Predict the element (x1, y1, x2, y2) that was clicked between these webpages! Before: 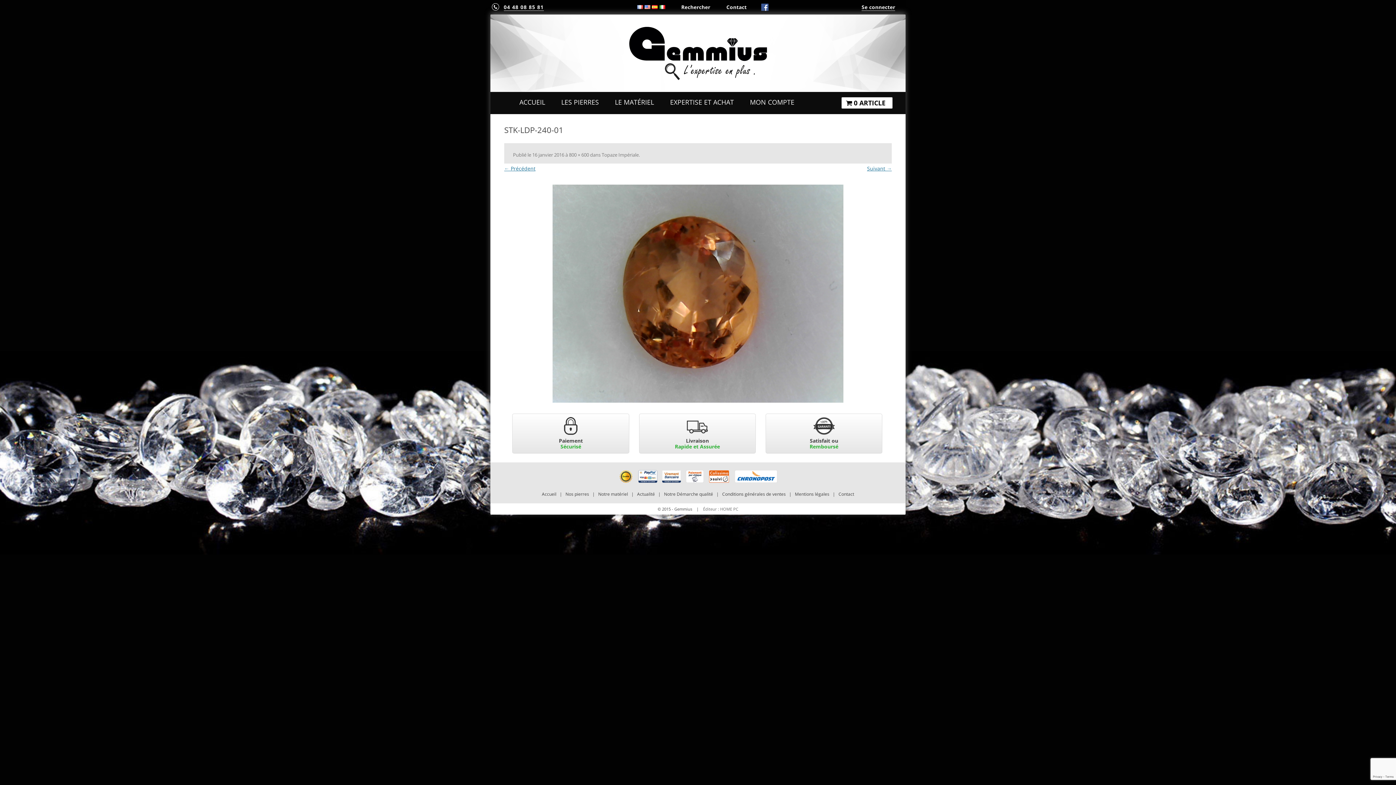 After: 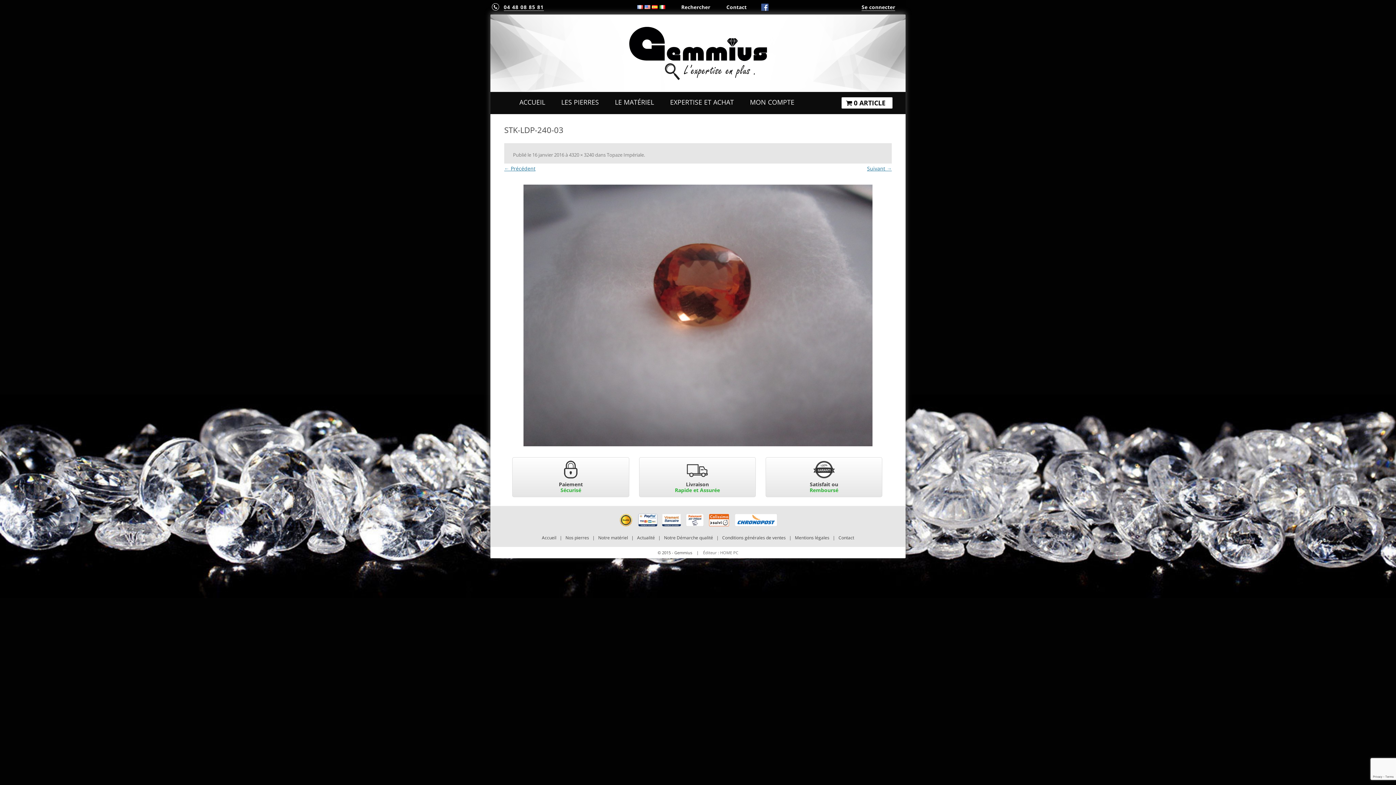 Action: bbox: (504, 184, 891, 402)